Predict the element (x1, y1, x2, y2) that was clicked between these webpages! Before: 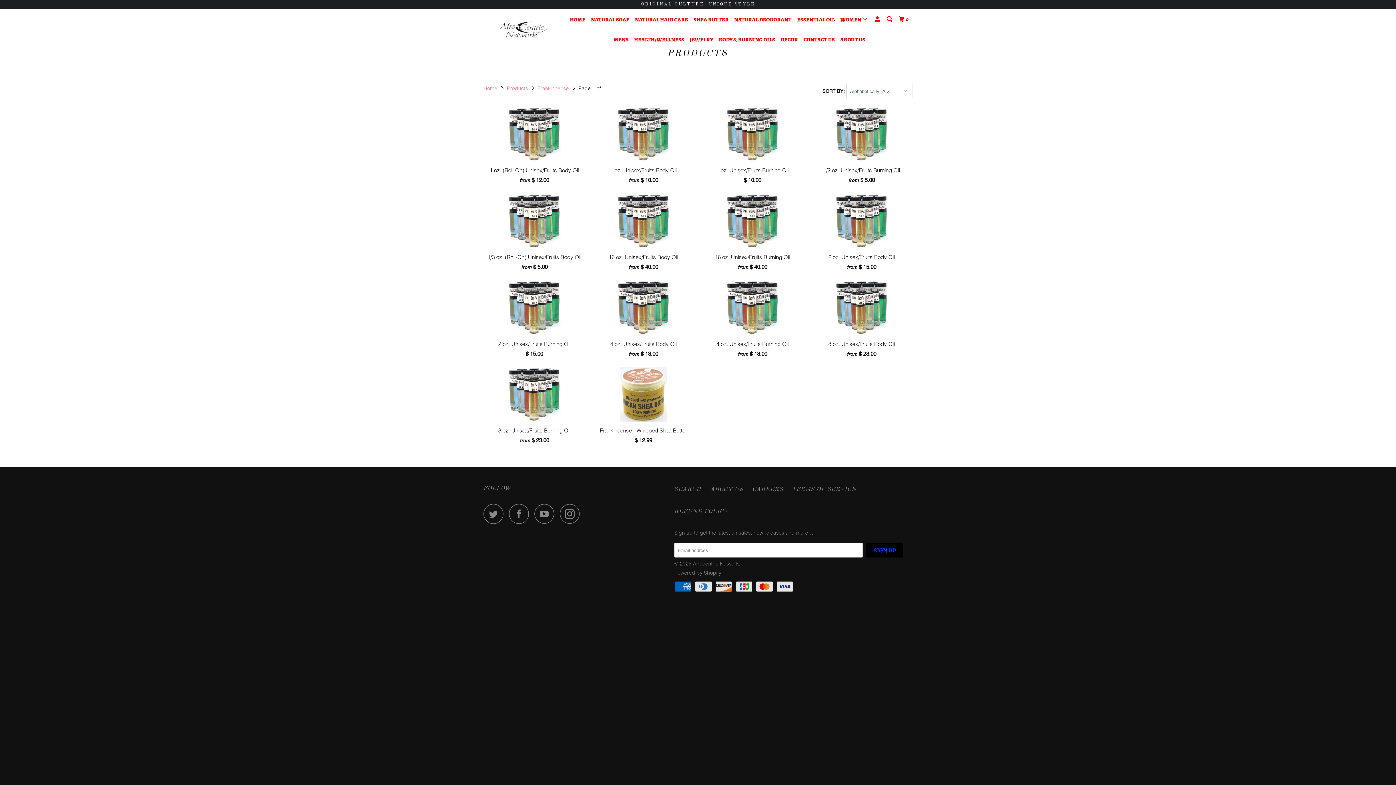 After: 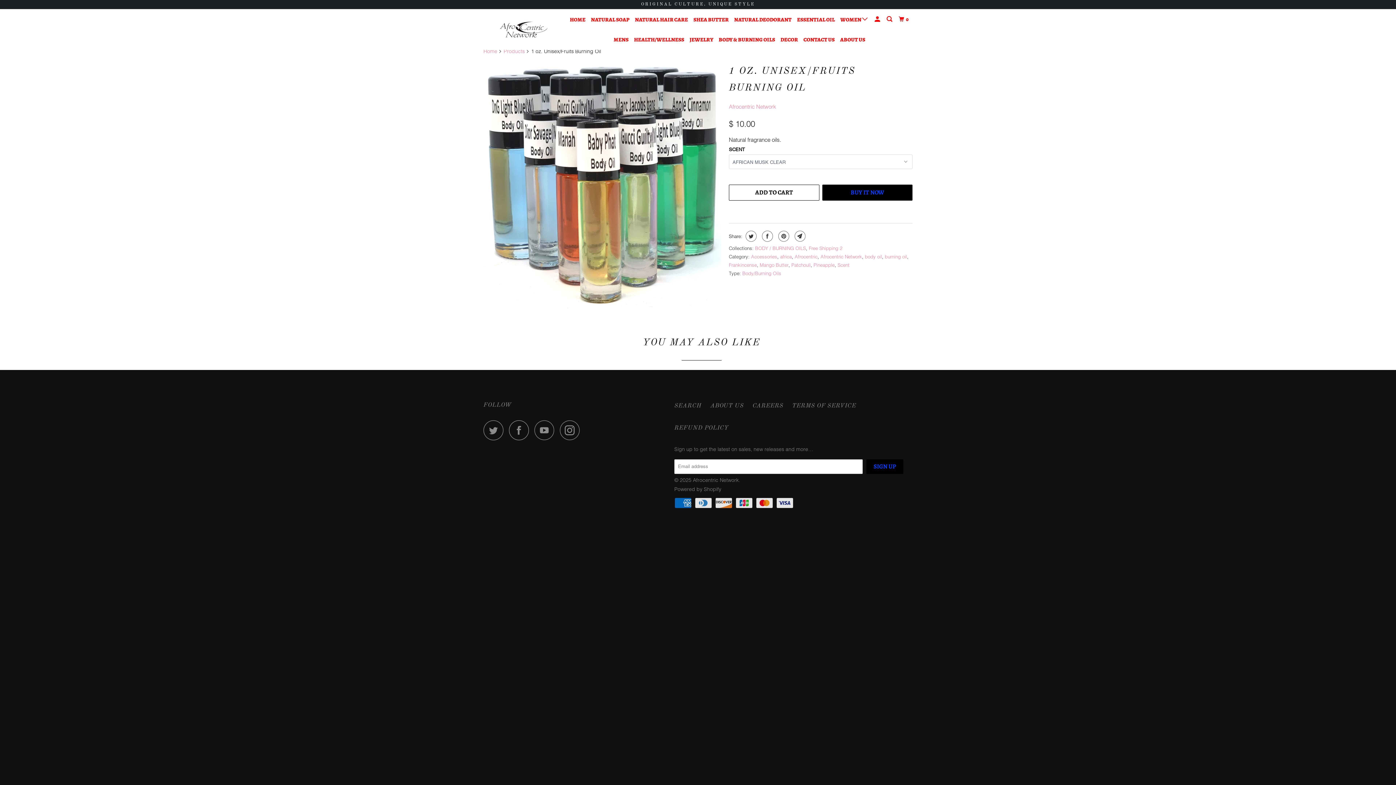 Action: label: 1 oz. Unisex/Fruits Burning Oil
$ 10.00 bbox: (701, 106, 803, 187)